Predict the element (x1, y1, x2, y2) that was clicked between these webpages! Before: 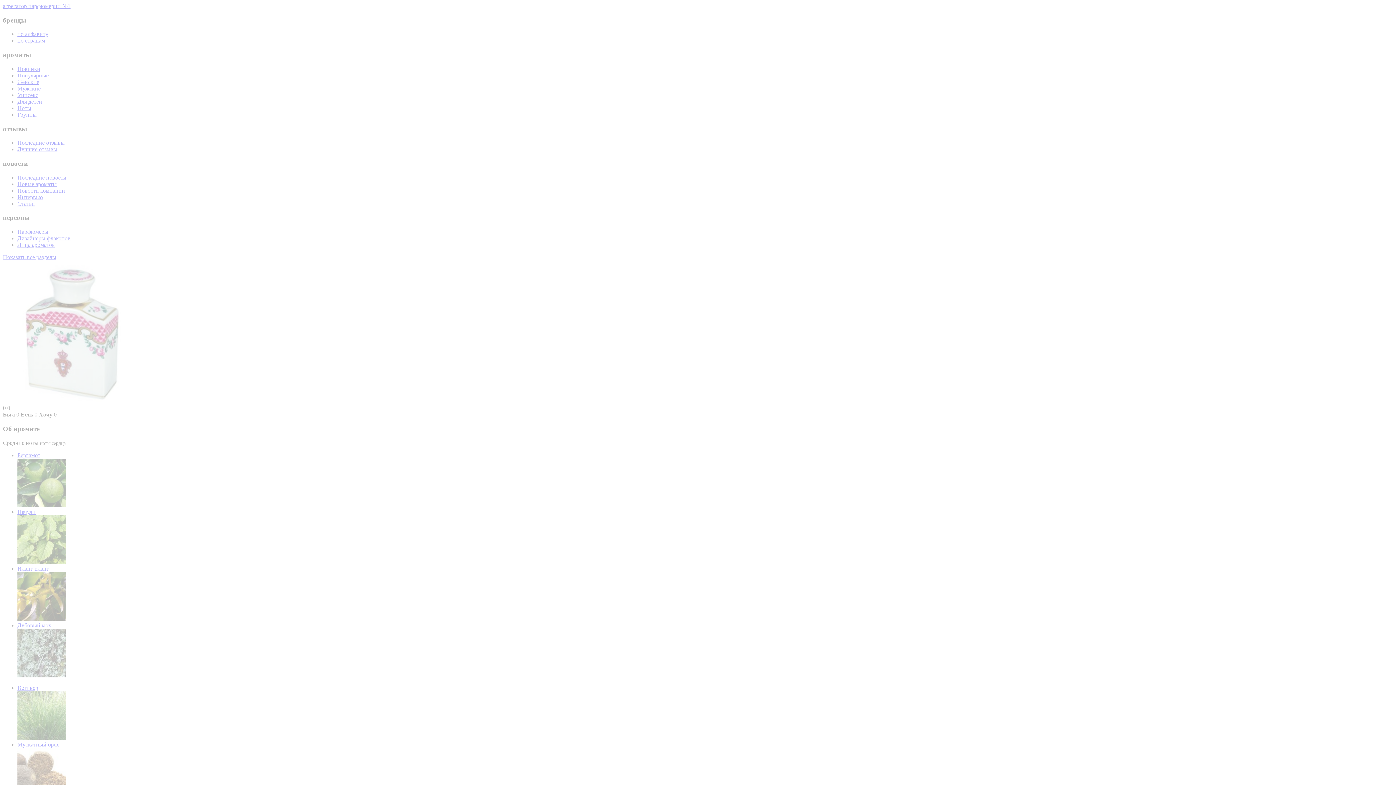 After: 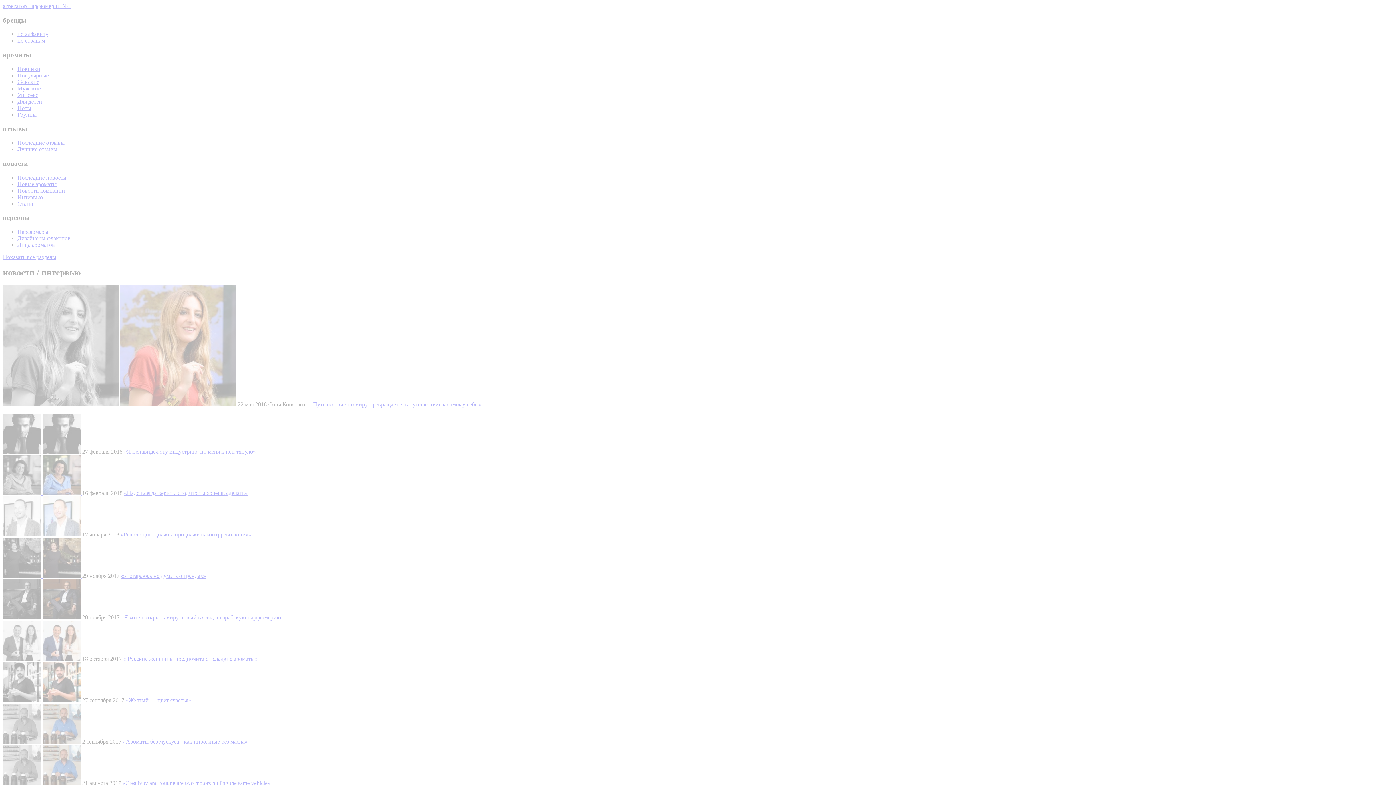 Action: label: Интервью bbox: (17, 194, 42, 200)